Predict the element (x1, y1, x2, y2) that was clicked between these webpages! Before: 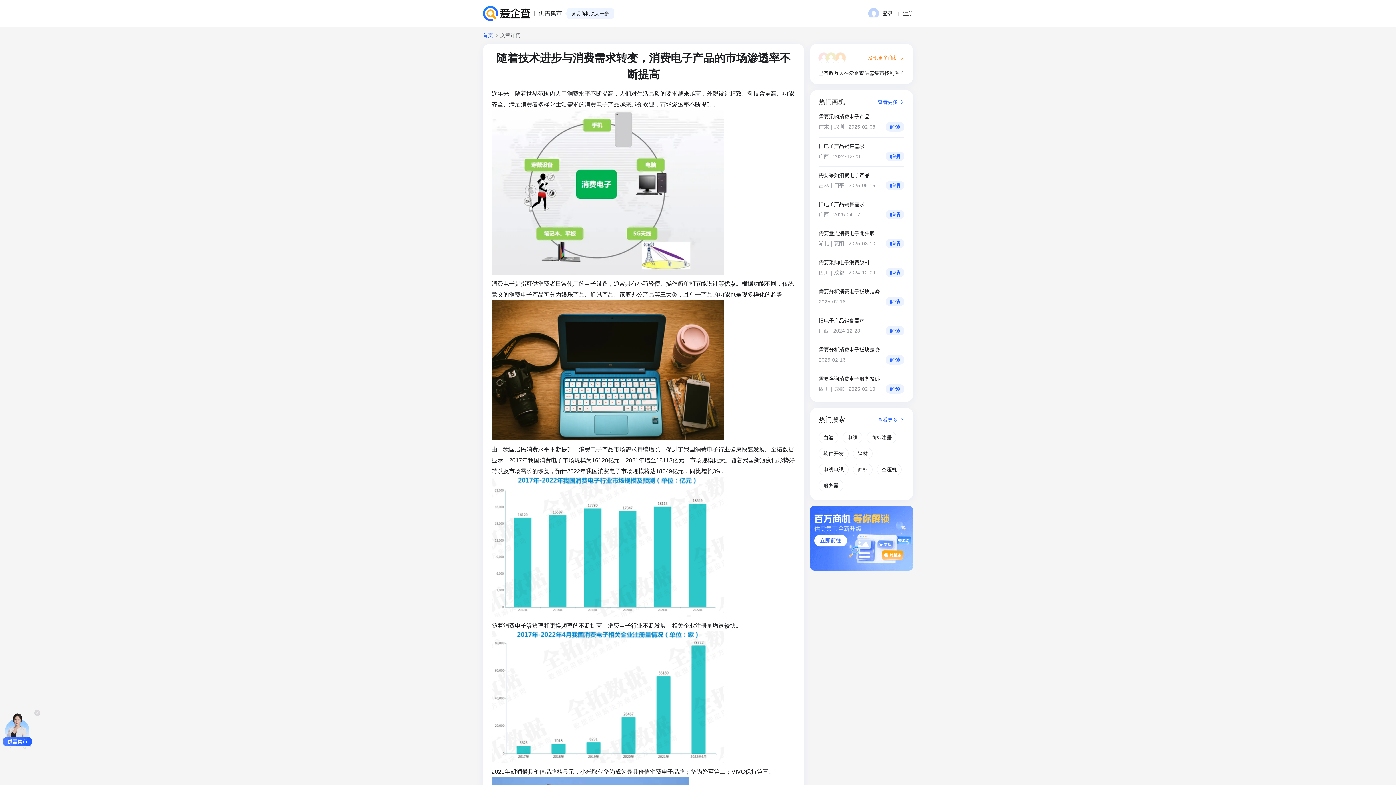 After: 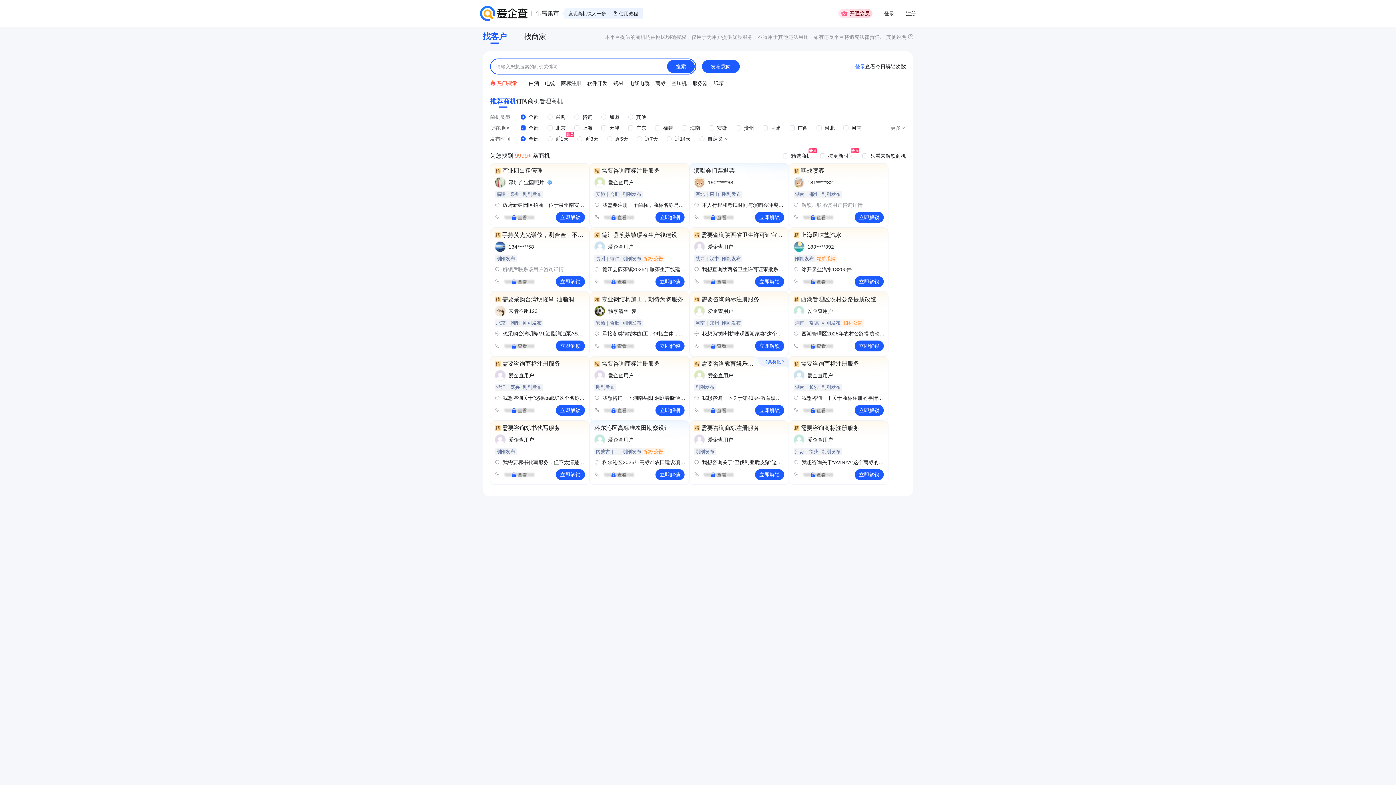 Action: label: 首页 bbox: (482, 32, 493, 37)